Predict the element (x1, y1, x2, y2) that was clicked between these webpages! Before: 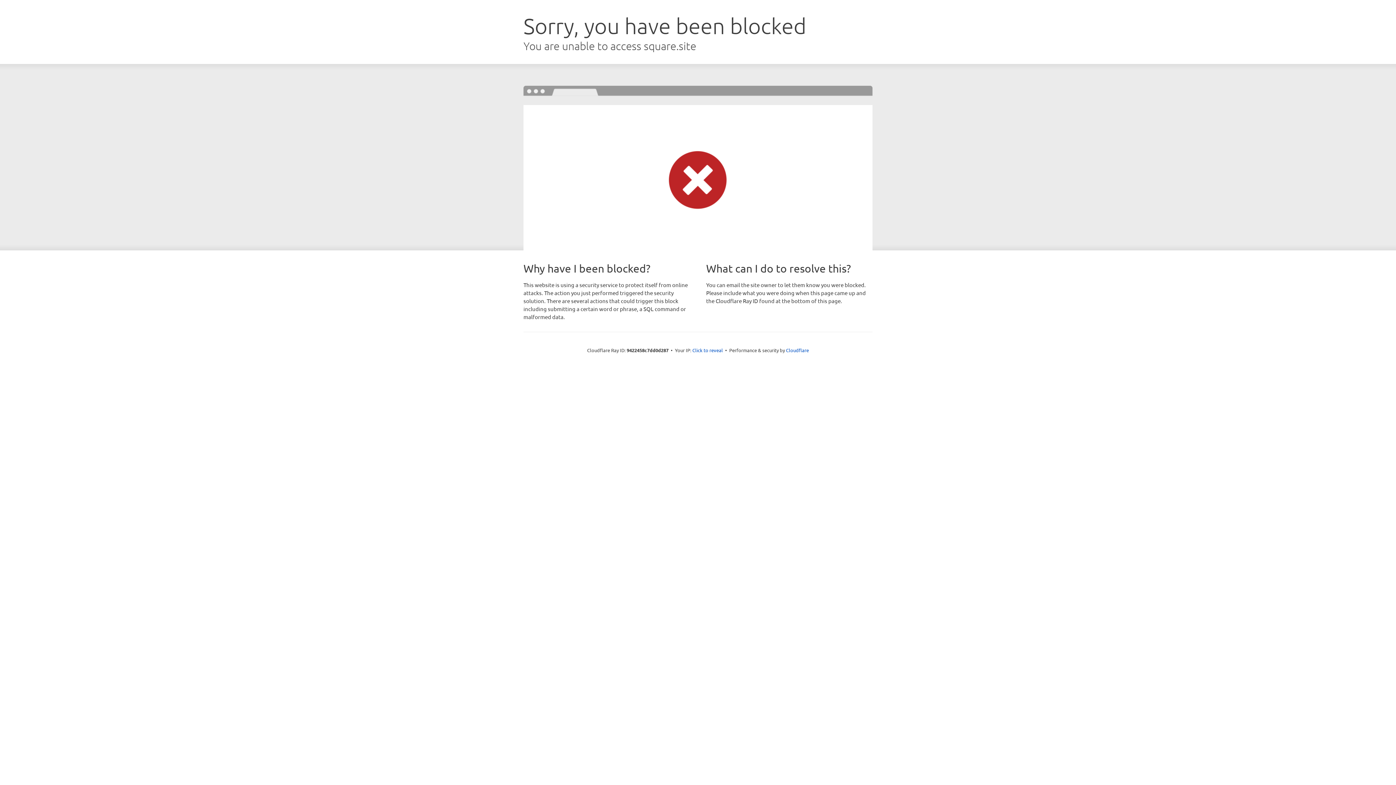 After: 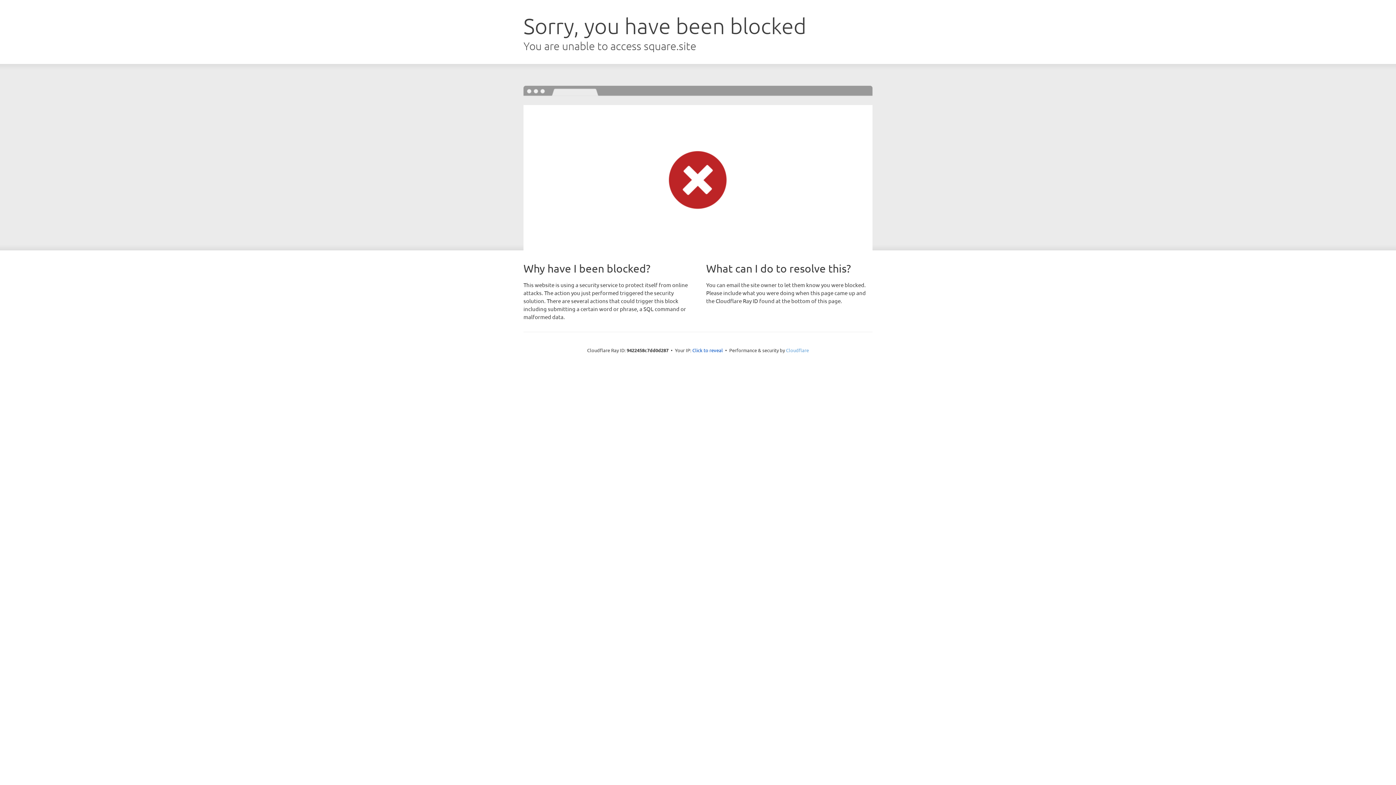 Action: label: Cloudflare bbox: (786, 347, 809, 353)